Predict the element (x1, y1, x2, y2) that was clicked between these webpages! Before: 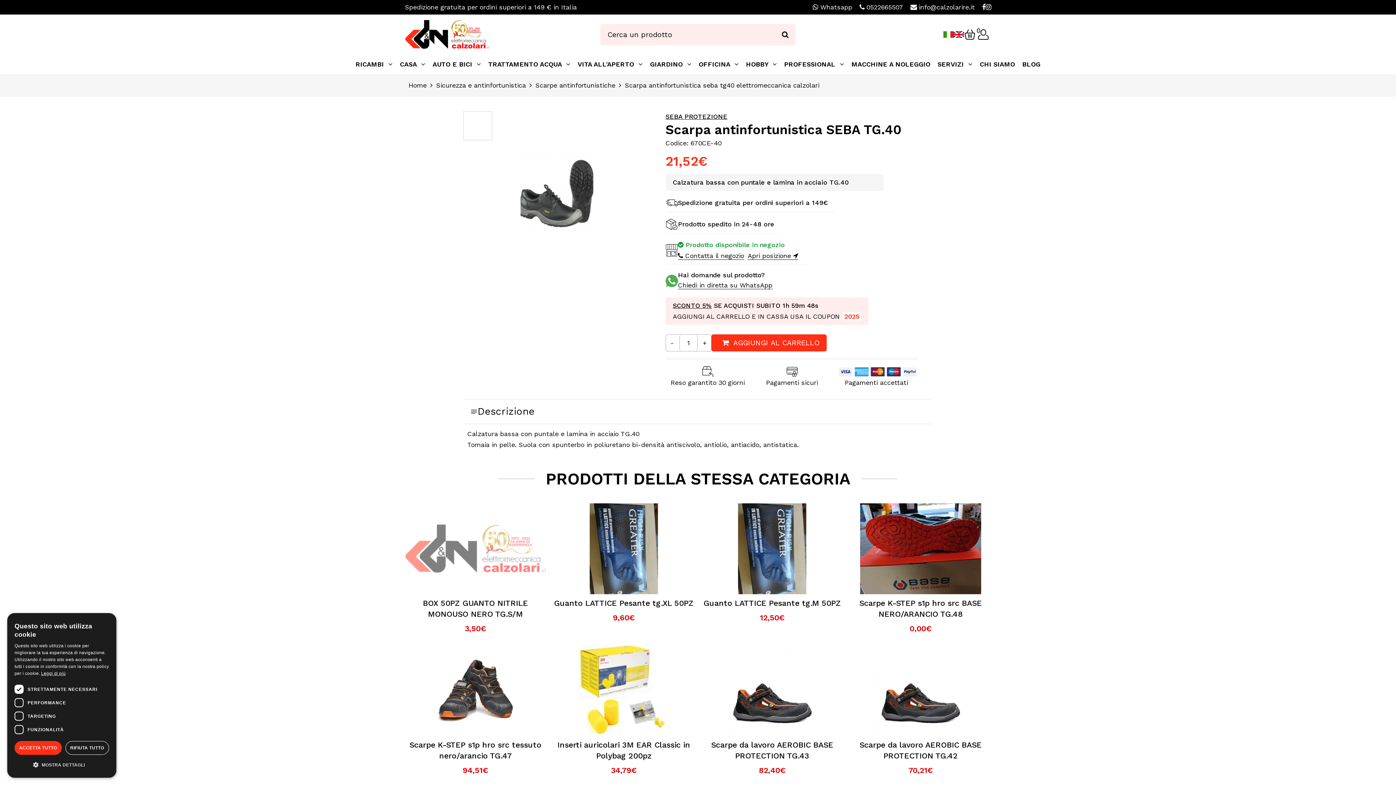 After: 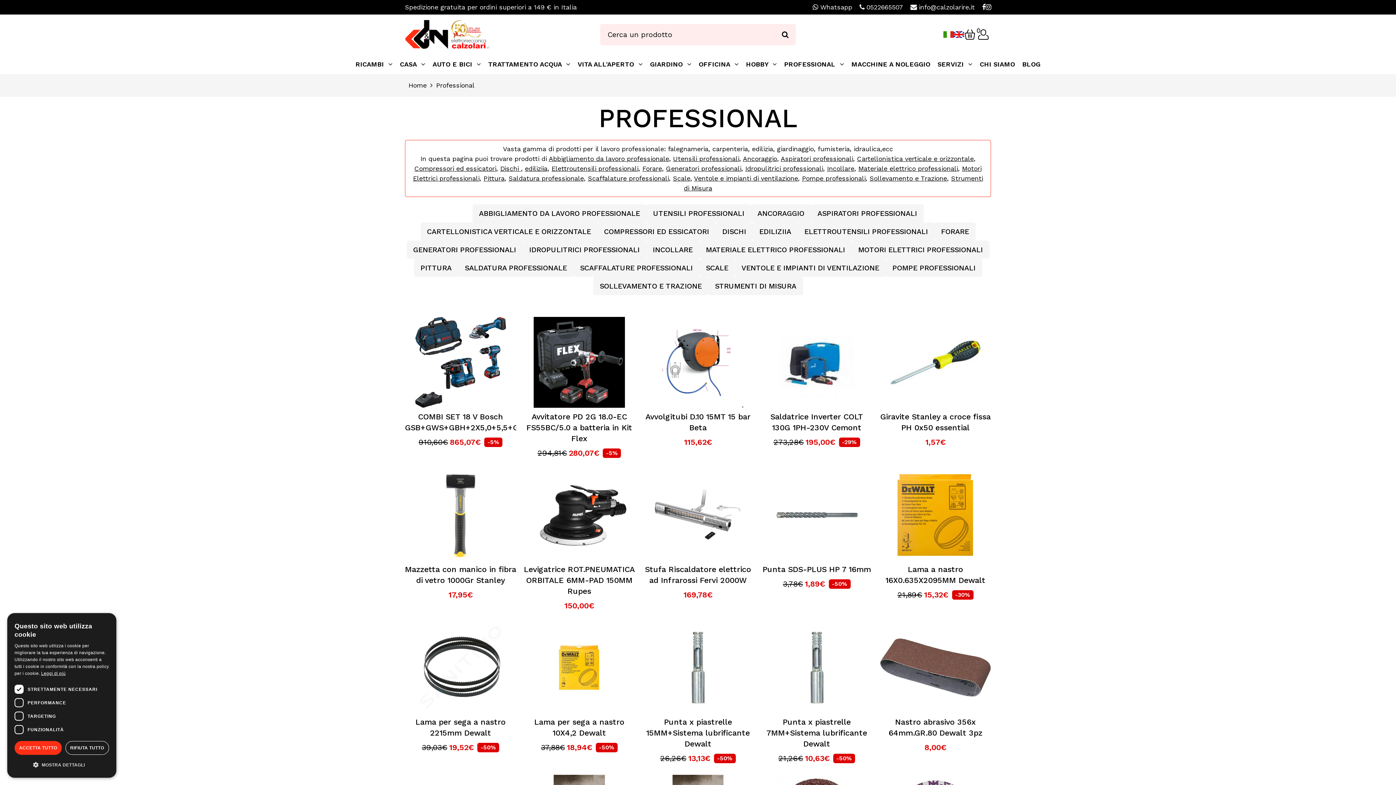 Action: bbox: (780, 54, 848, 74) label: PROFESSIONAL  